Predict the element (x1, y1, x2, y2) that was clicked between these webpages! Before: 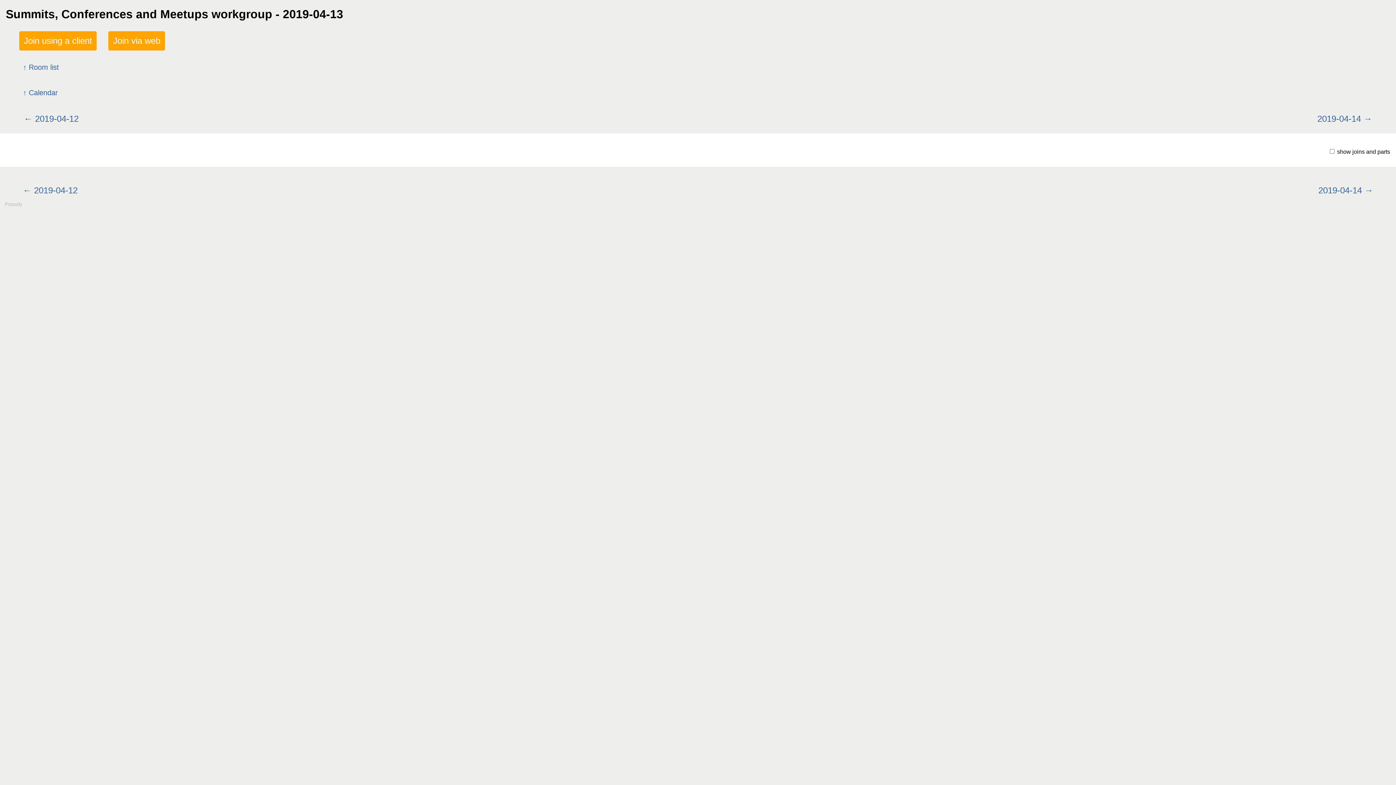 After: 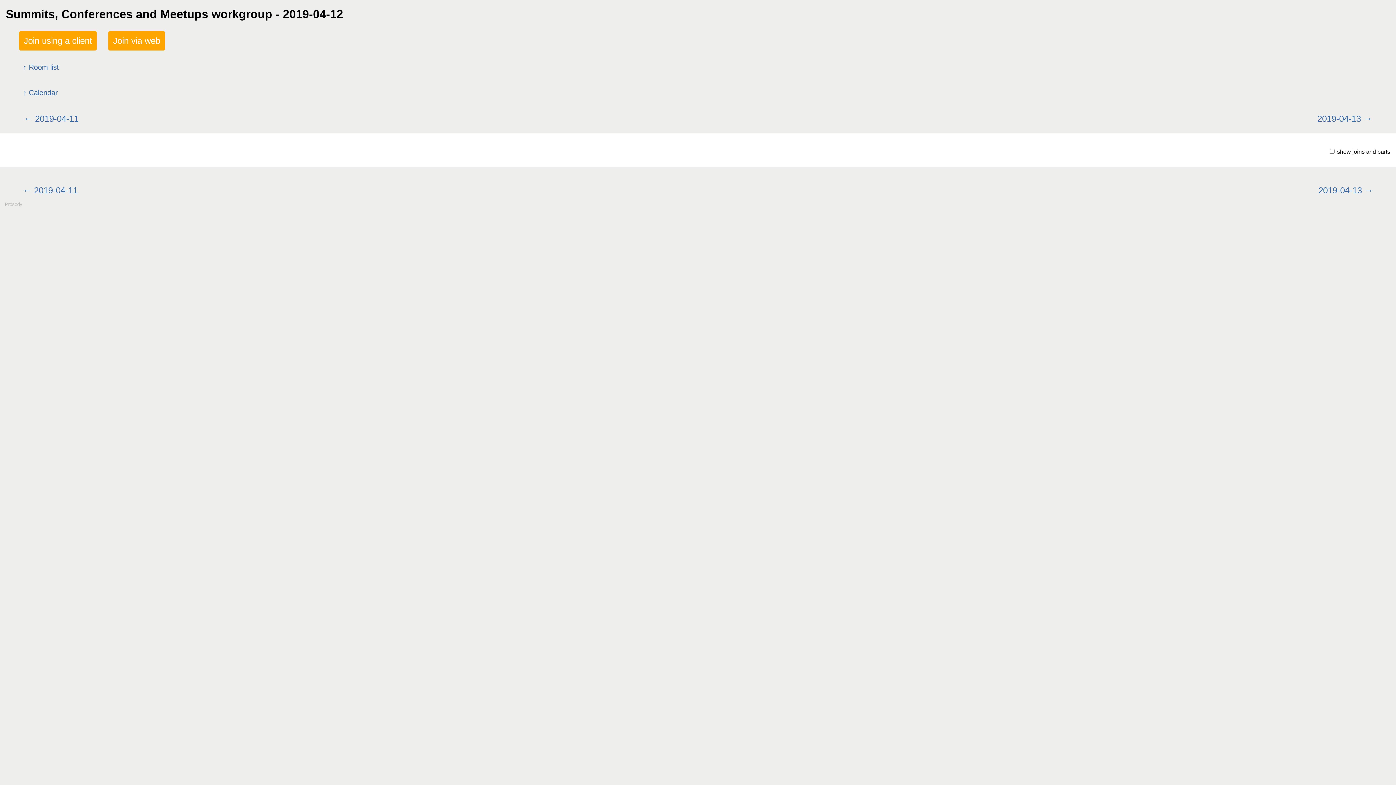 Action: label: 2019-04-12 bbox: (18, 179, 82, 201)